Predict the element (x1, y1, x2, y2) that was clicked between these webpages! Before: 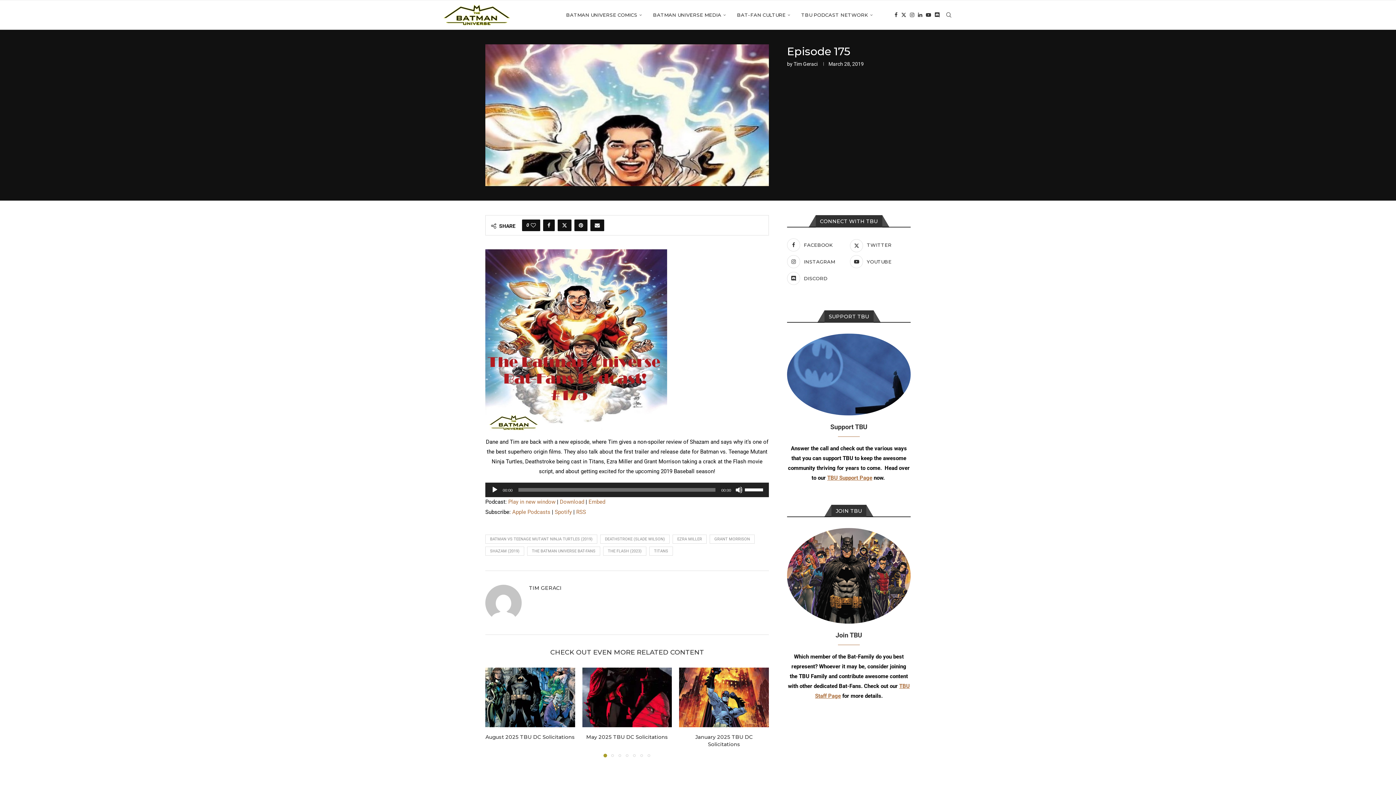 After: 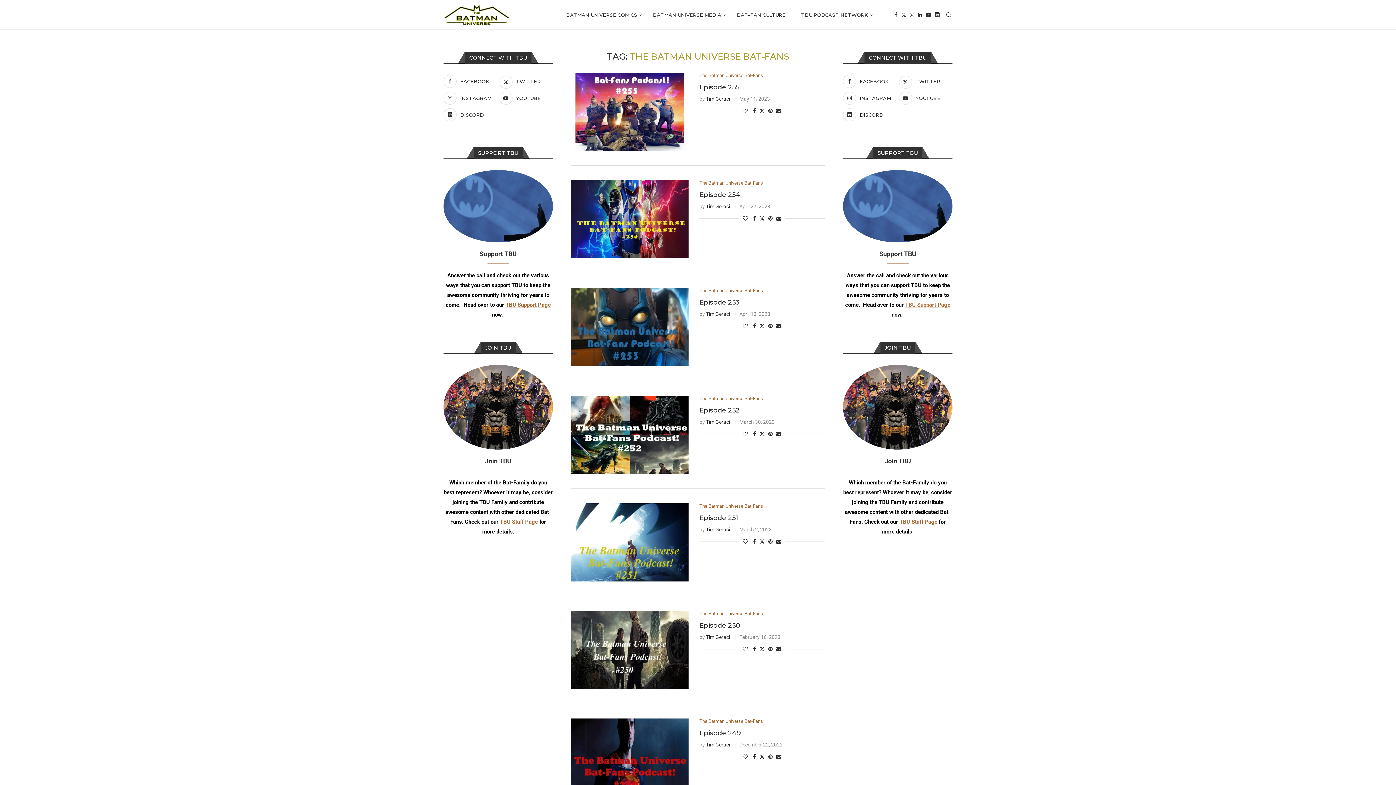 Action: label: THE BATMAN UNIVERSE BAT-FANS bbox: (527, 546, 600, 555)